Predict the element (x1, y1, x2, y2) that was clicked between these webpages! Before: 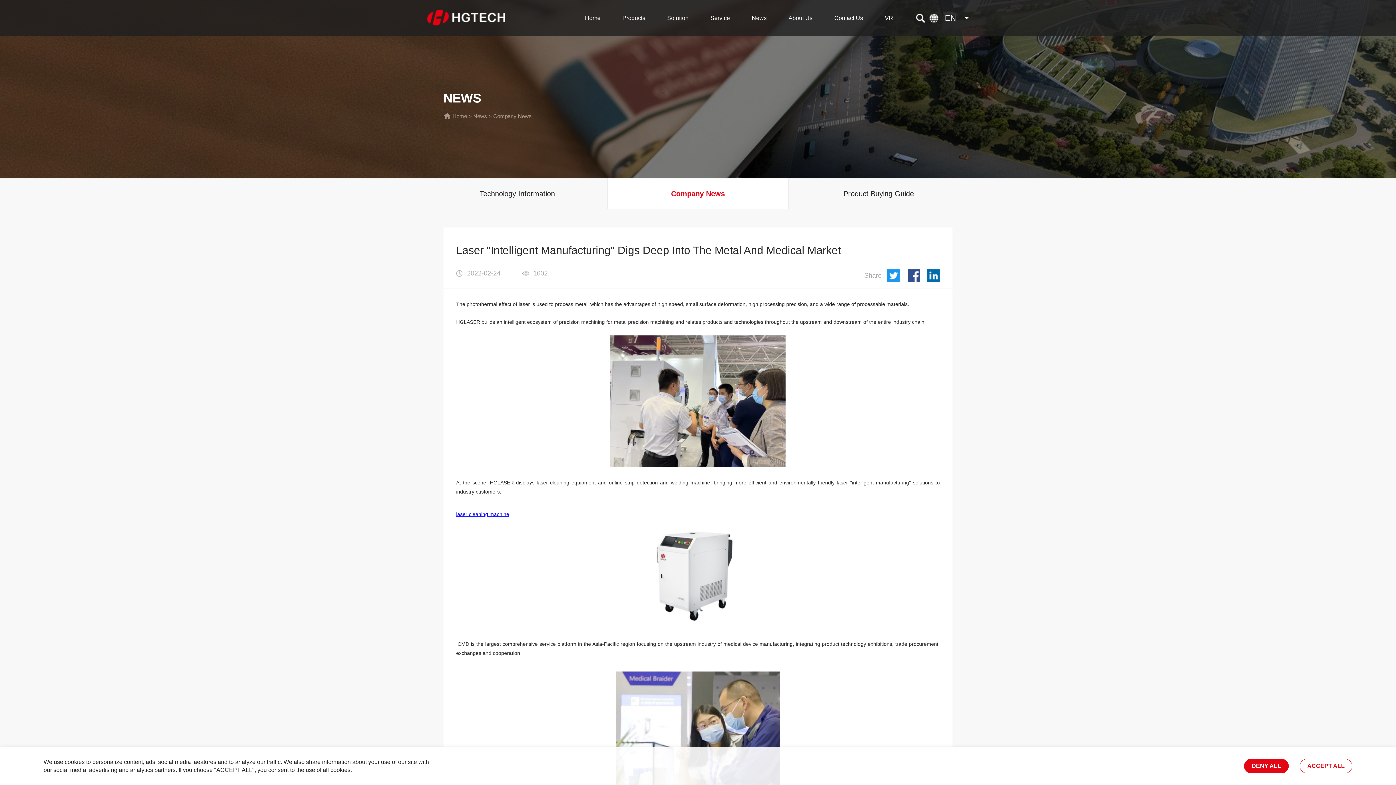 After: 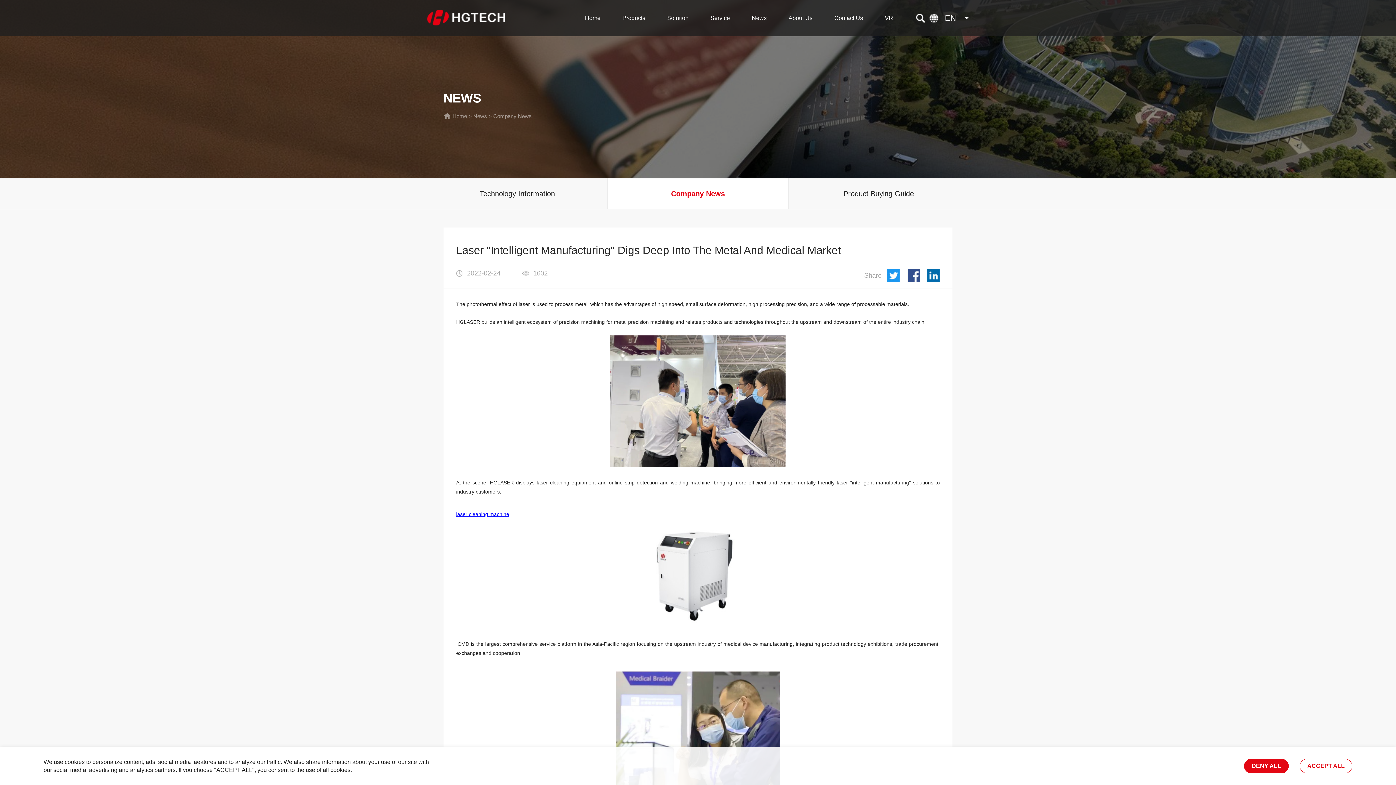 Action: bbox: (887, 269, 900, 282)